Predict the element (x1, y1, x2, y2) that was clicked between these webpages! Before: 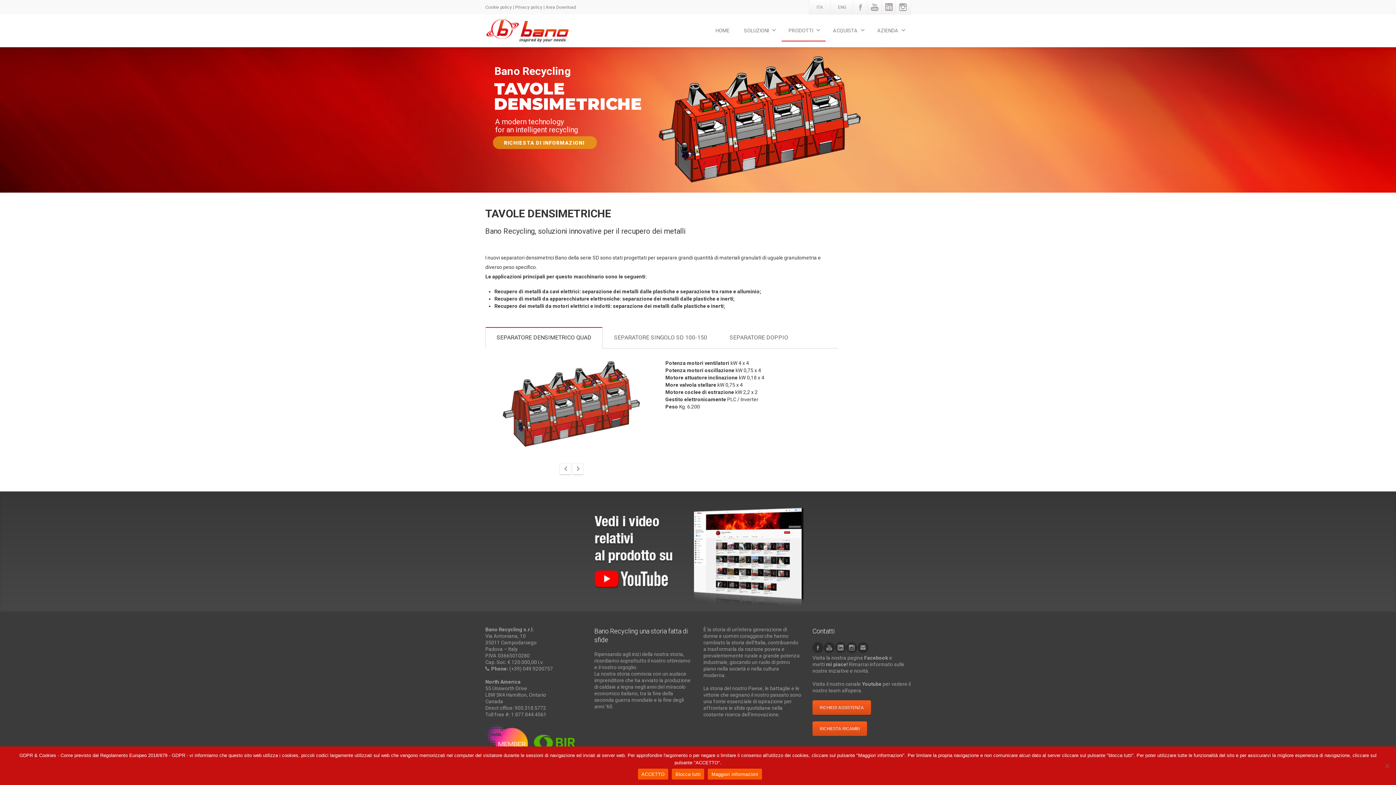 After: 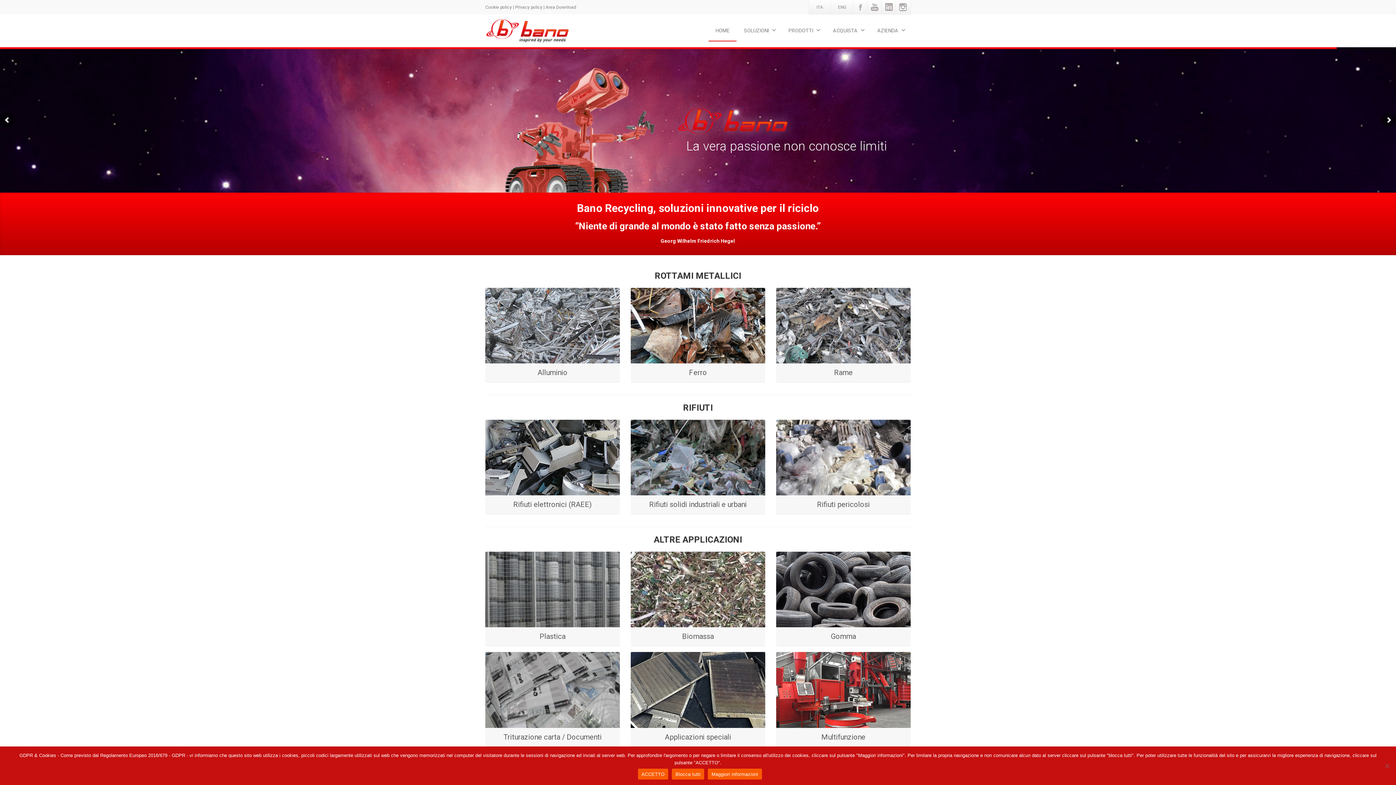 Action: bbox: (708, 20, 736, 41) label: HOME